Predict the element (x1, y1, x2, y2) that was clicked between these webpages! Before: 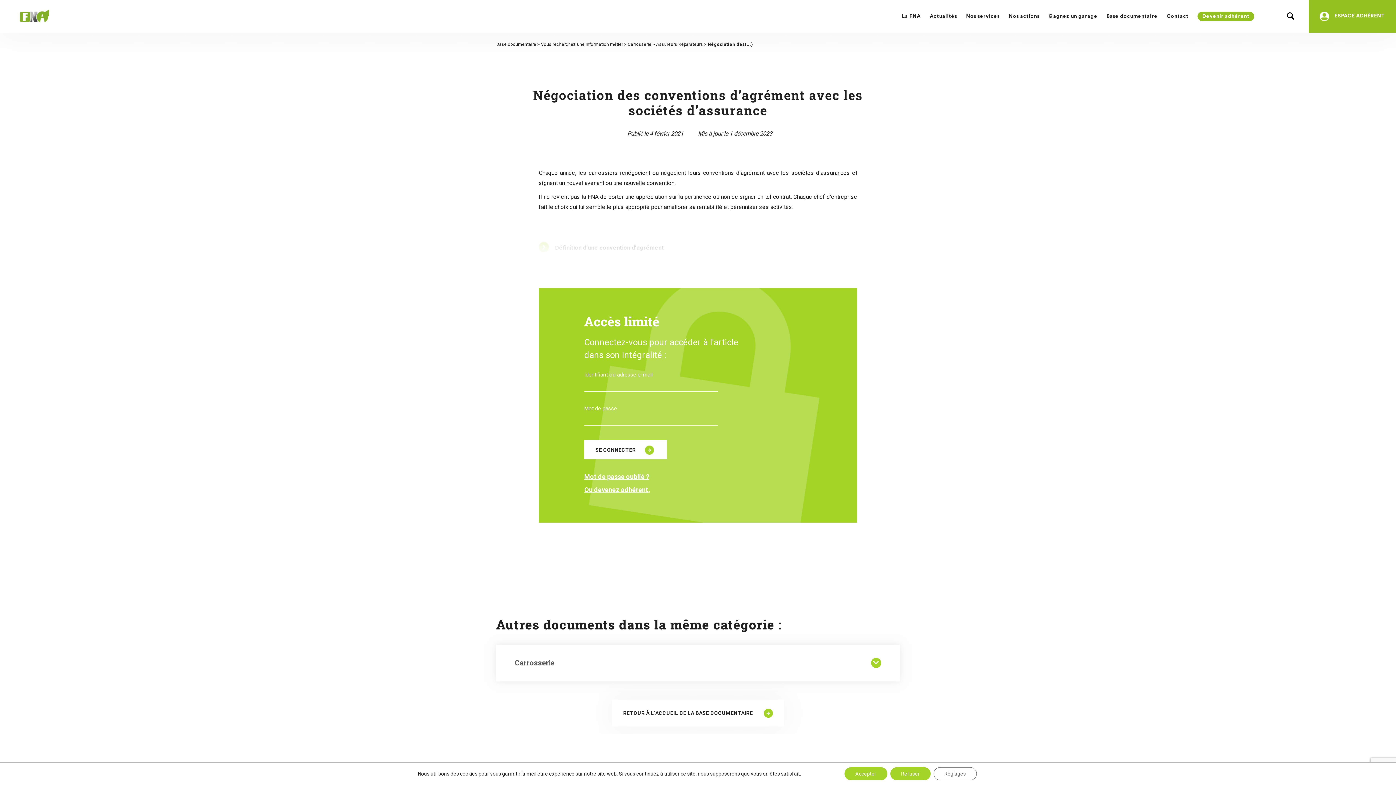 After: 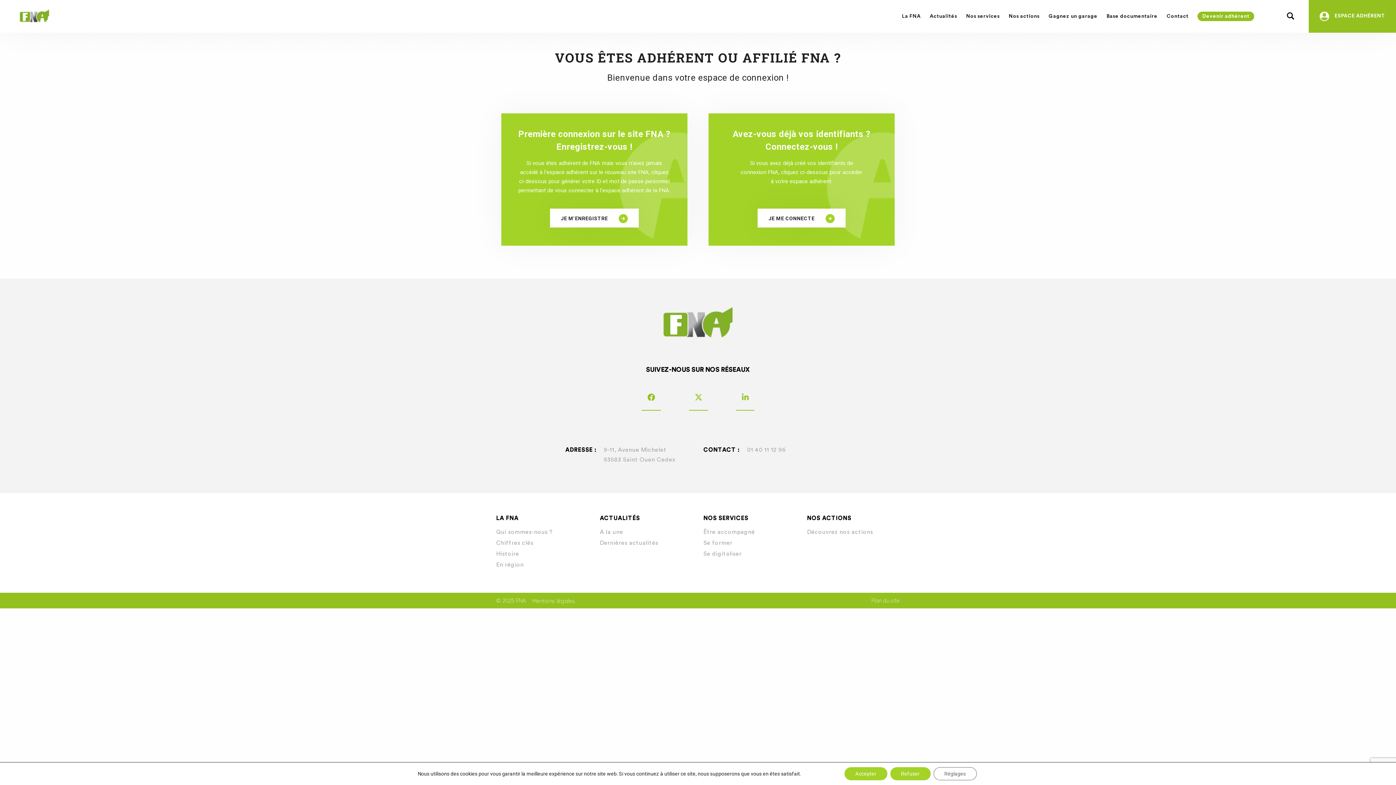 Action: bbox: (1309, 0, 1396, 32) label: ESPACE ADHÉRENT